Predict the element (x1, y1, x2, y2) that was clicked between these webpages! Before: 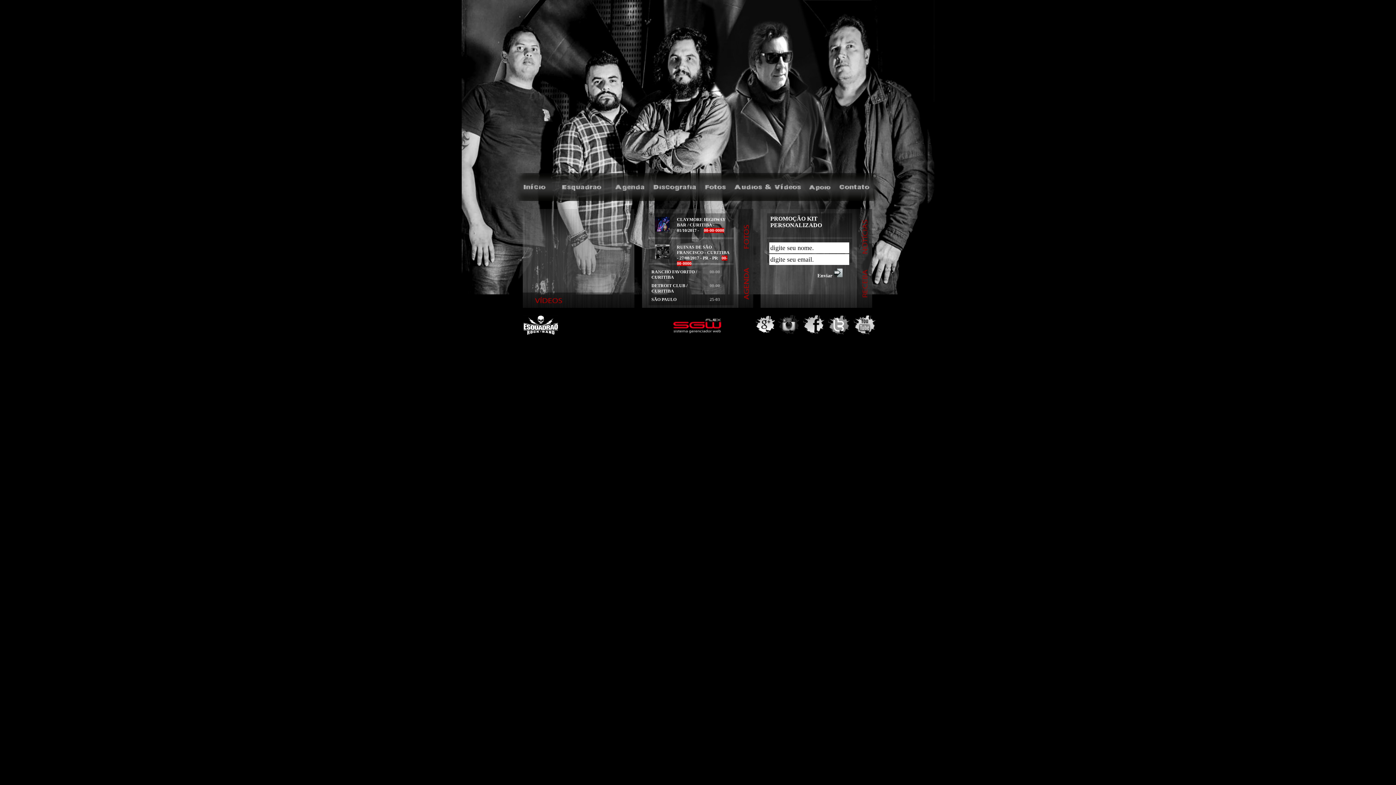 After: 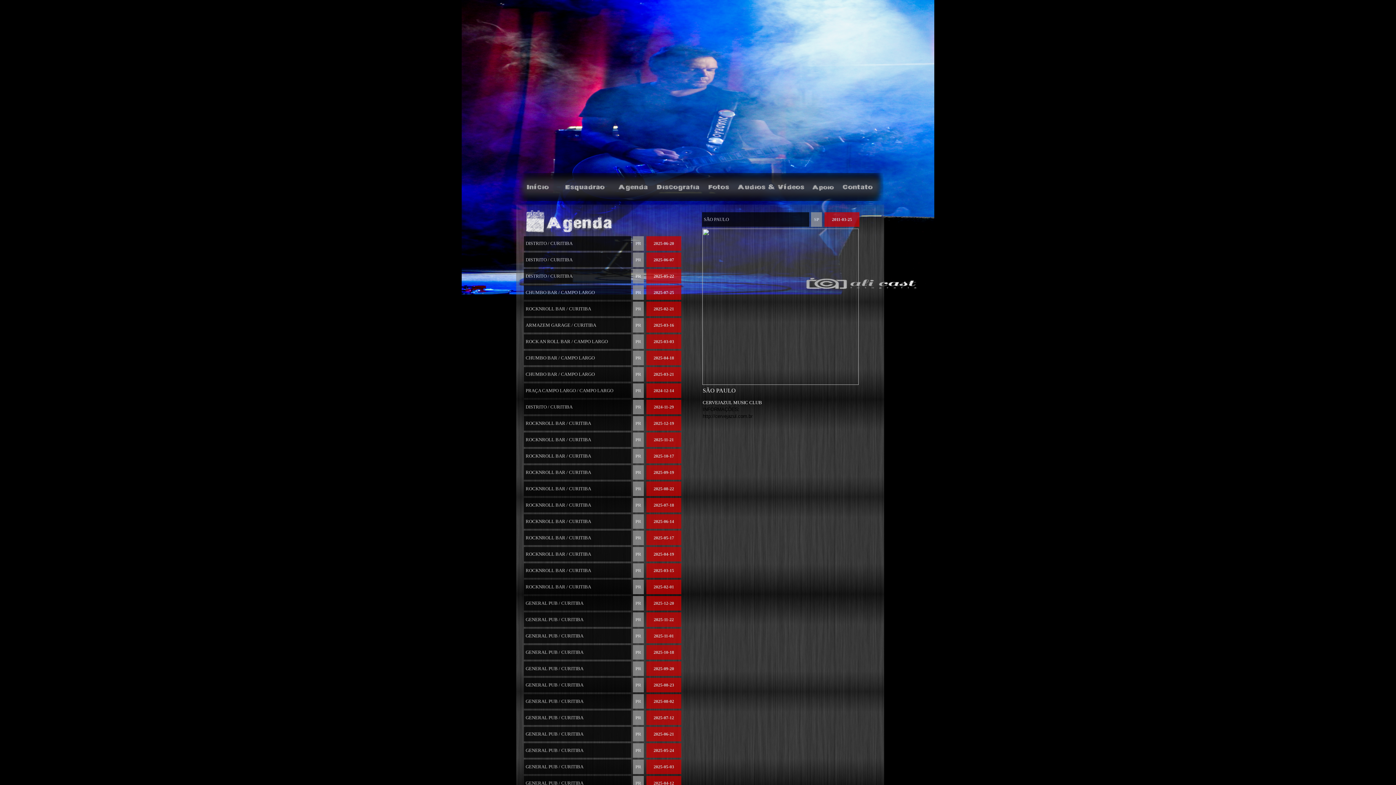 Action: label: SÃO PAULO bbox: (651, 297, 676, 302)